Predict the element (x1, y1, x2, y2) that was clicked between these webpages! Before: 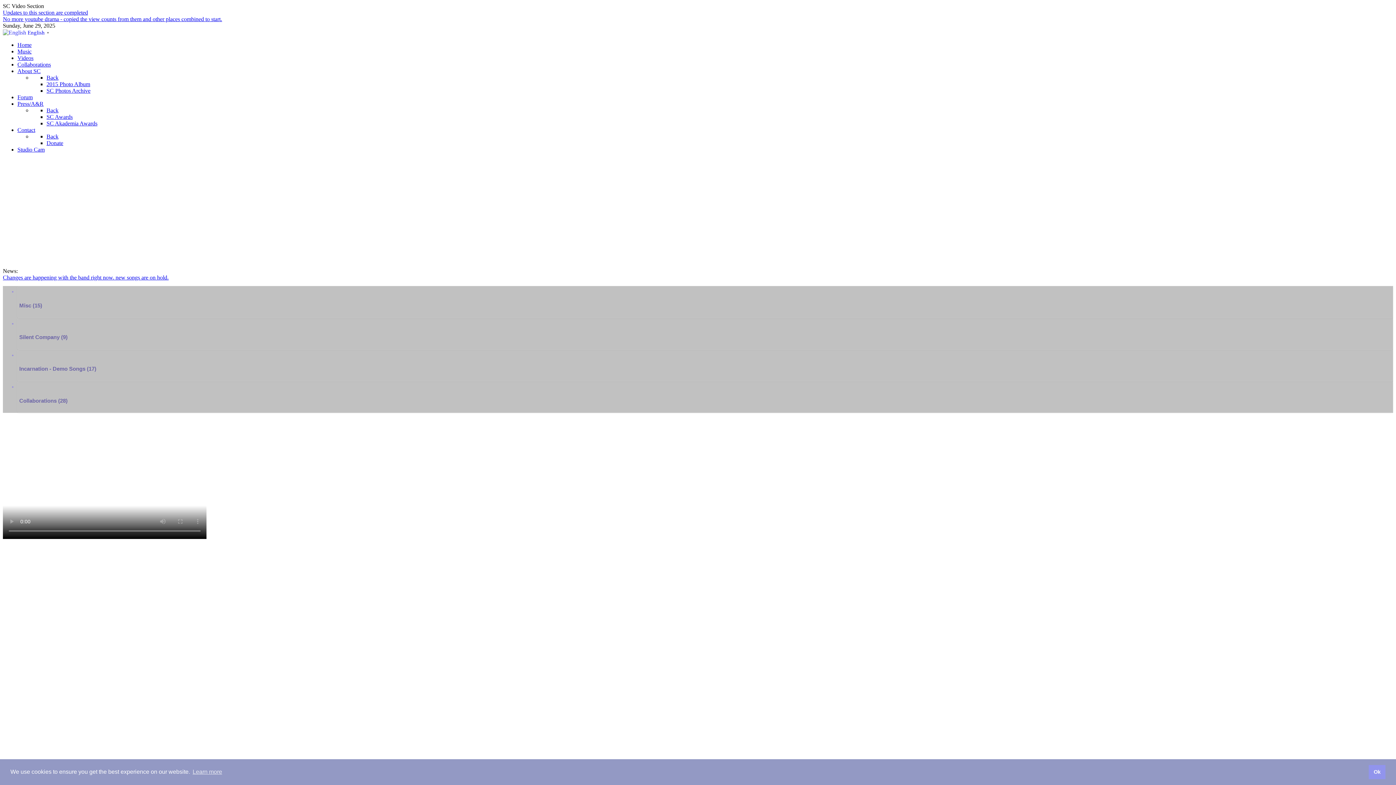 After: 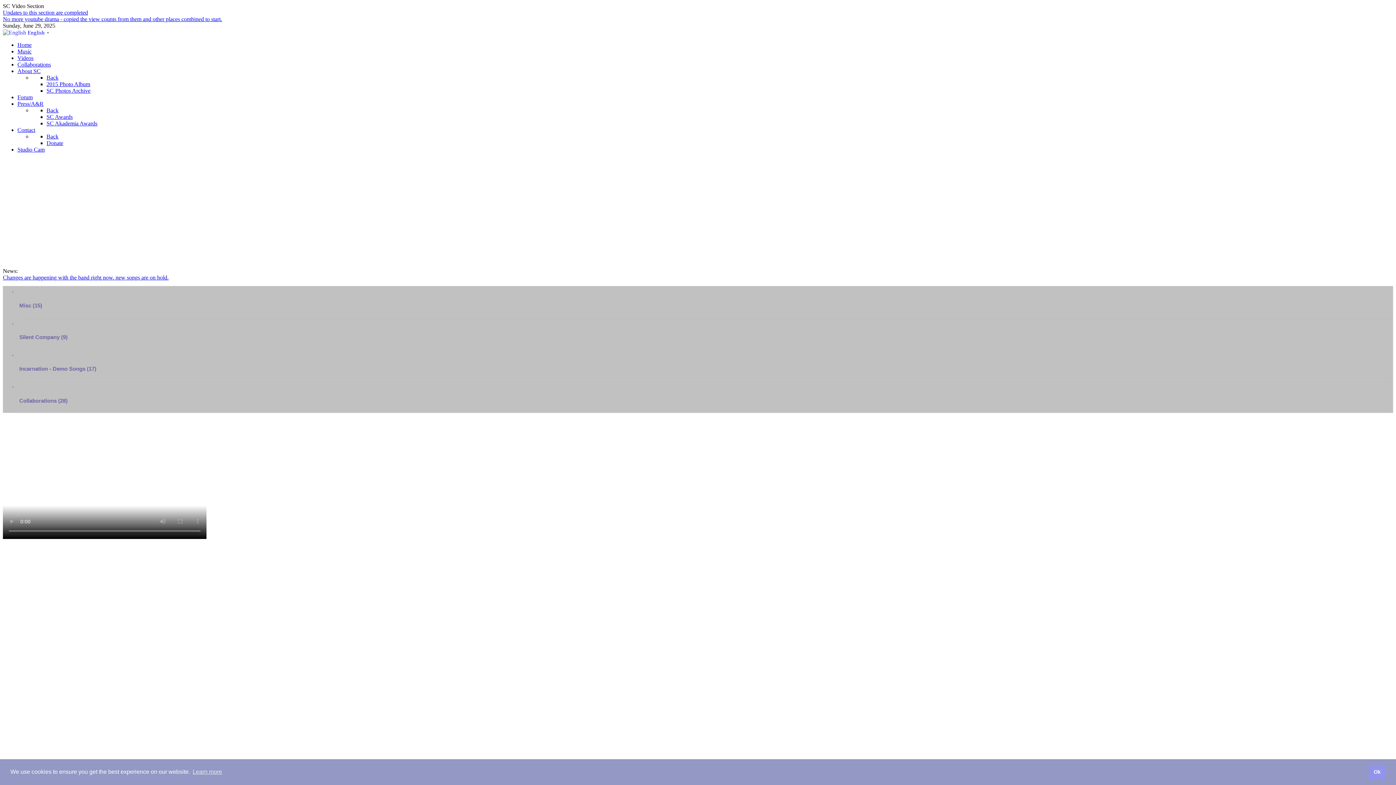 Action: label:   bbox: (19, 383, 1391, 390)